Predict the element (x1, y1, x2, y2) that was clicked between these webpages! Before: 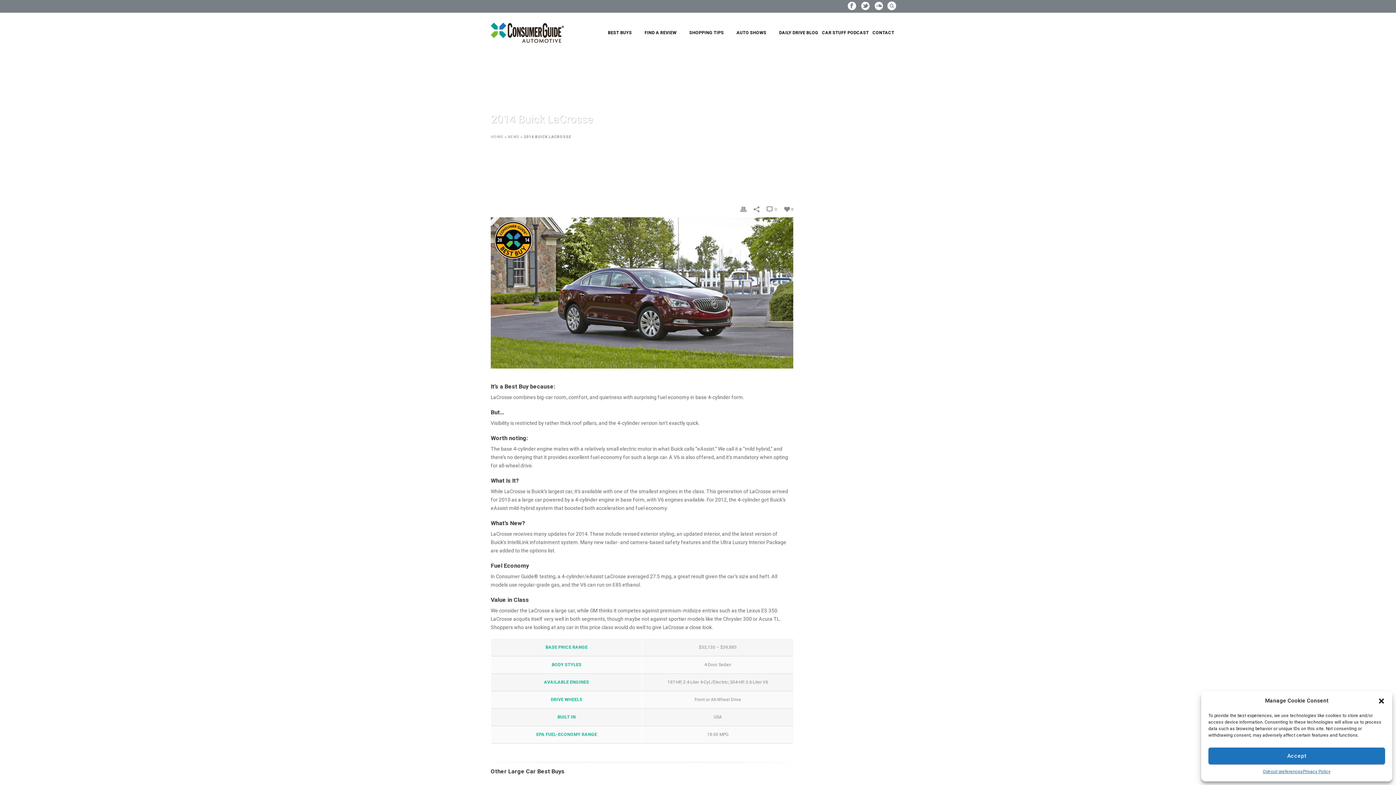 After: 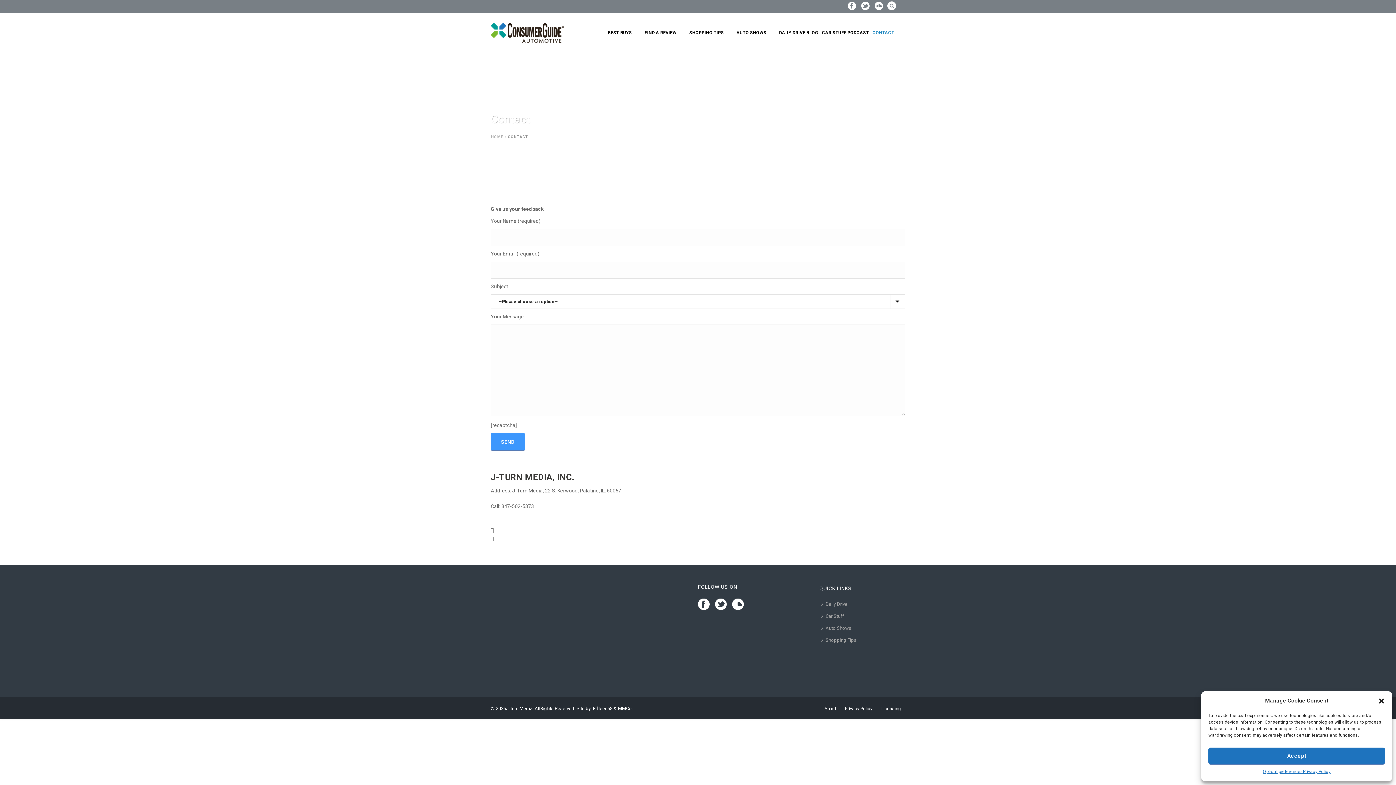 Action: label: CONTACT bbox: (870, 12, 905, 52)